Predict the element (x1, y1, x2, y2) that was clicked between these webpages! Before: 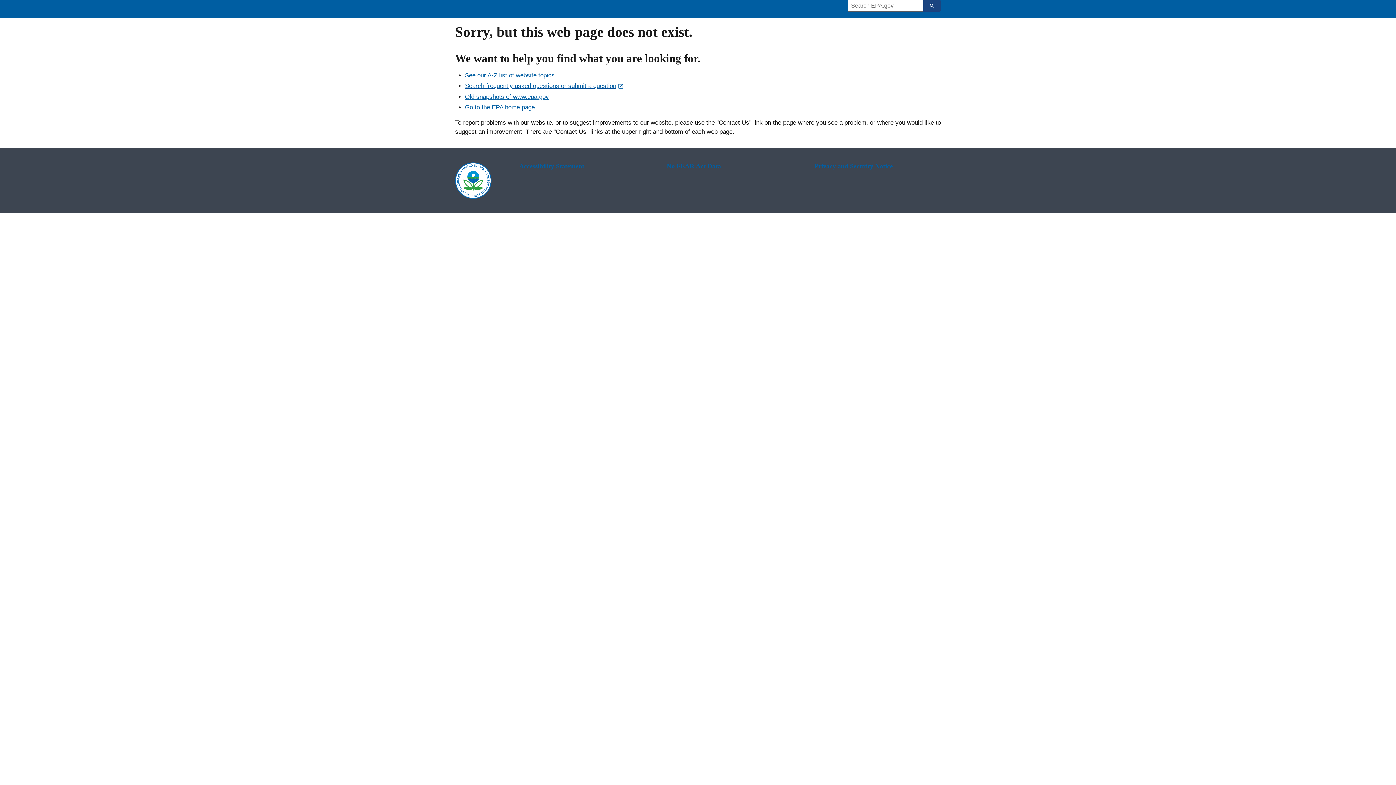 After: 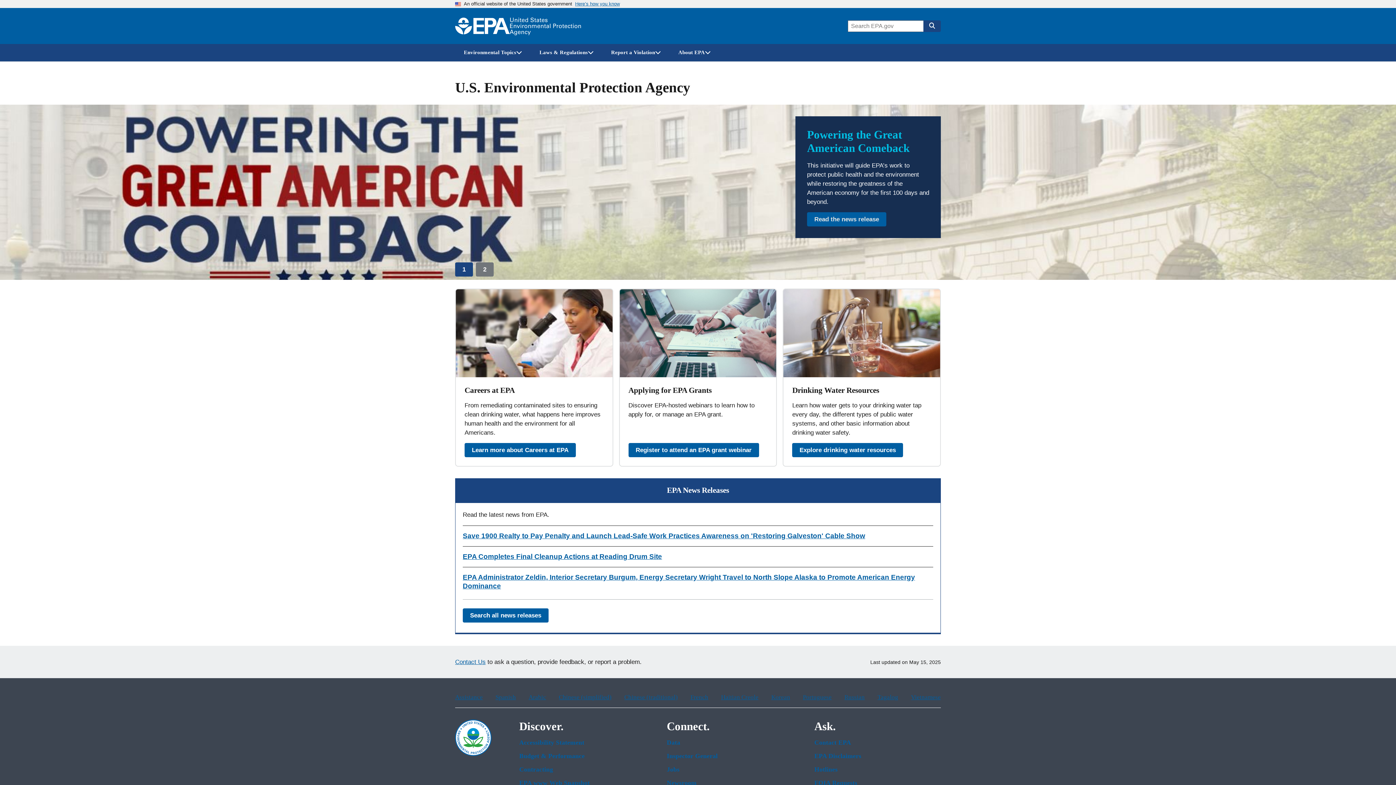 Action: label: Home bbox: (453, 7, 582, 10)